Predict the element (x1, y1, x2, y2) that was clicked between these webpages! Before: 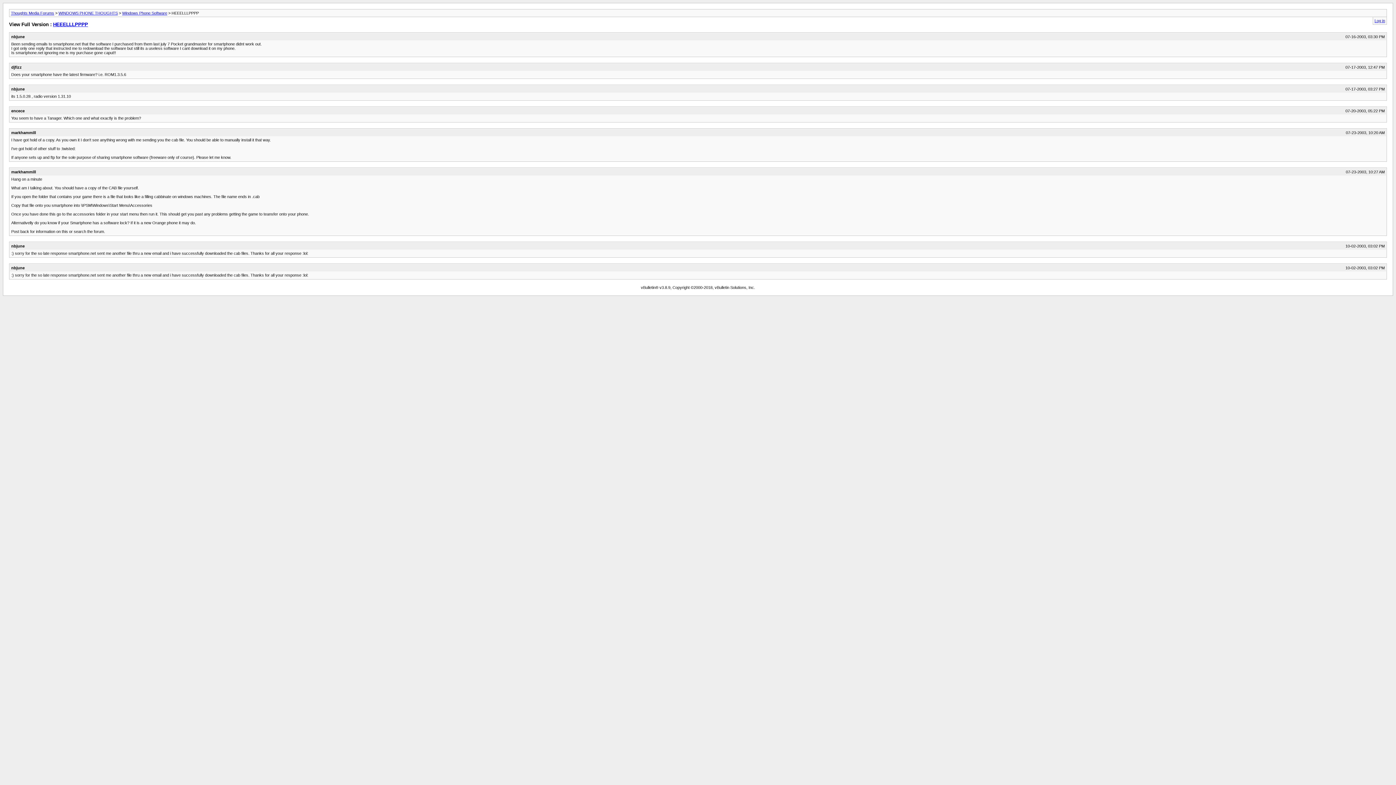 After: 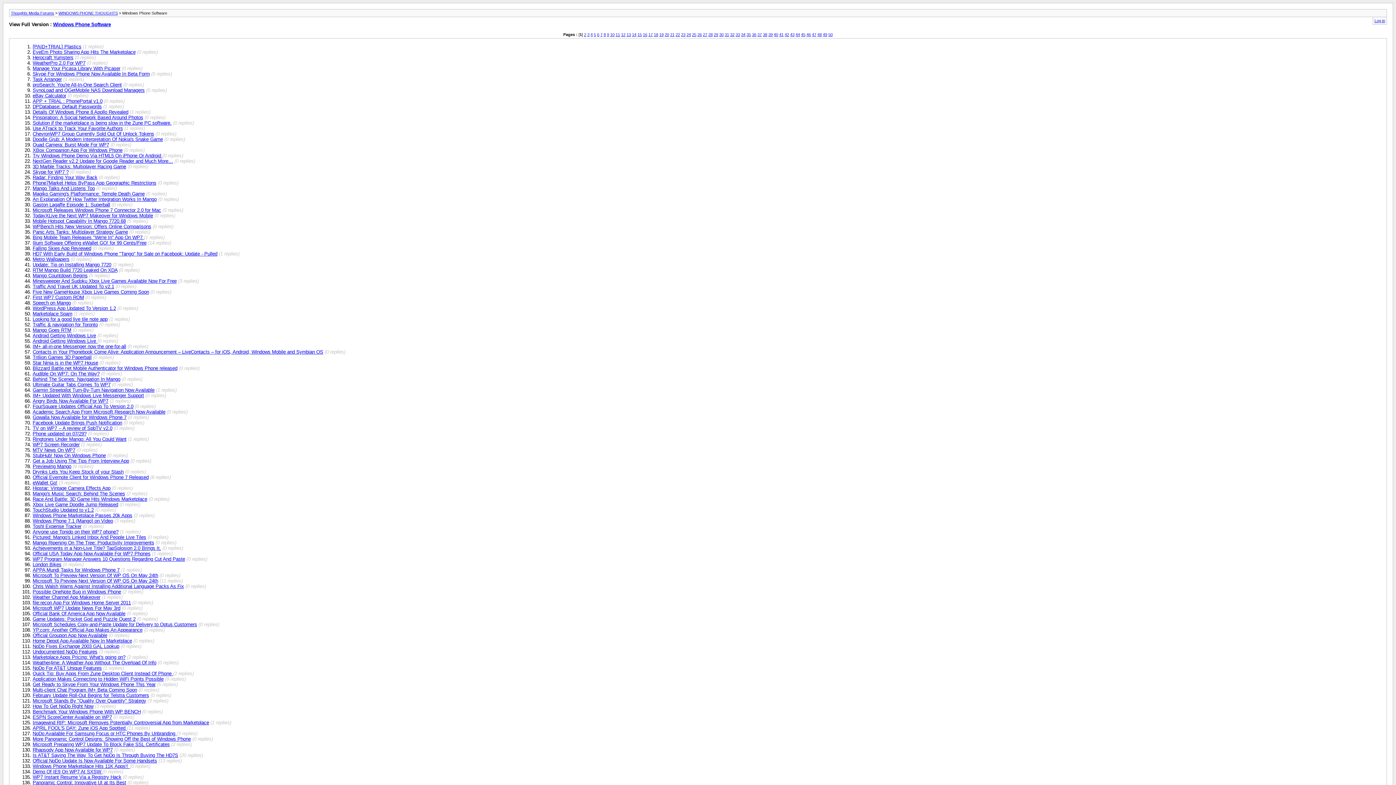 Action: bbox: (122, 10, 167, 15) label: Windows Phone Software